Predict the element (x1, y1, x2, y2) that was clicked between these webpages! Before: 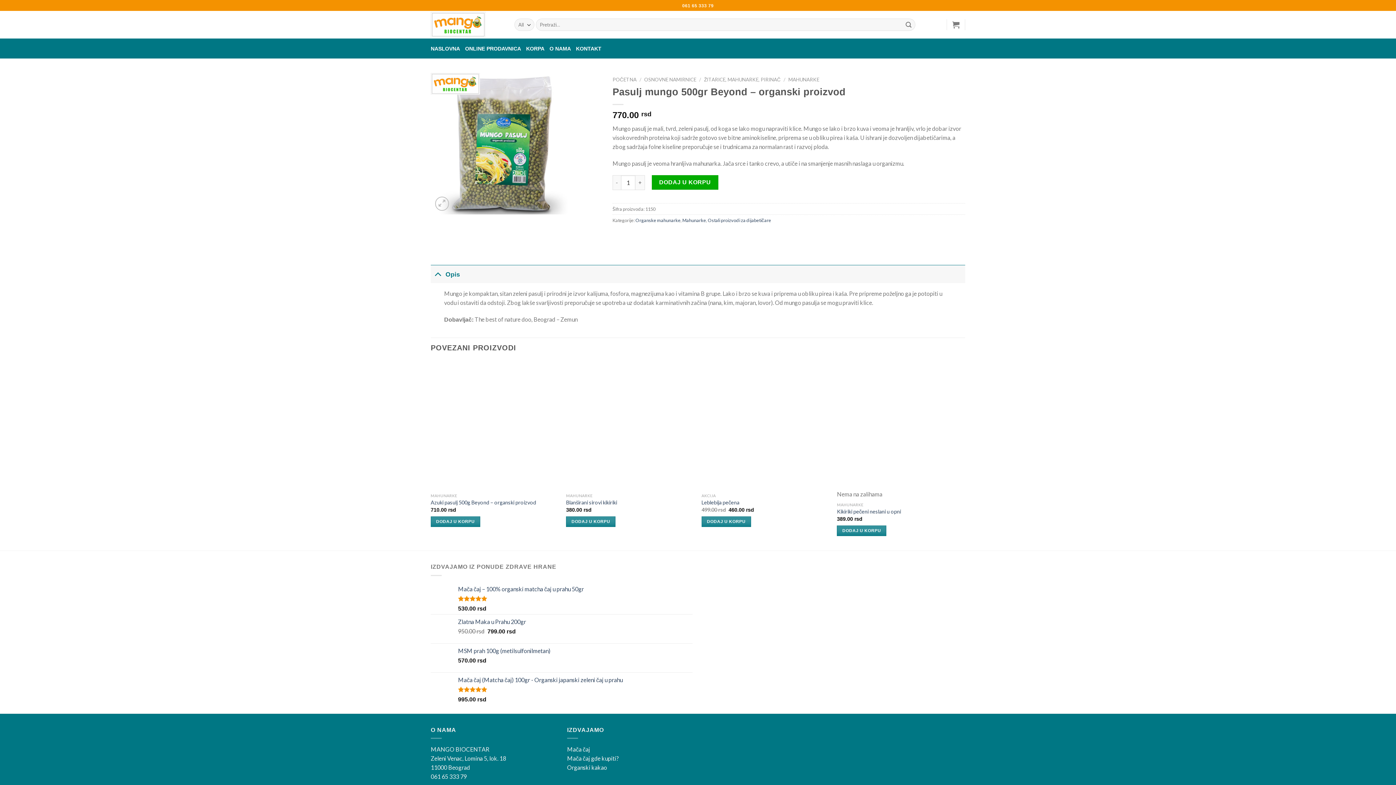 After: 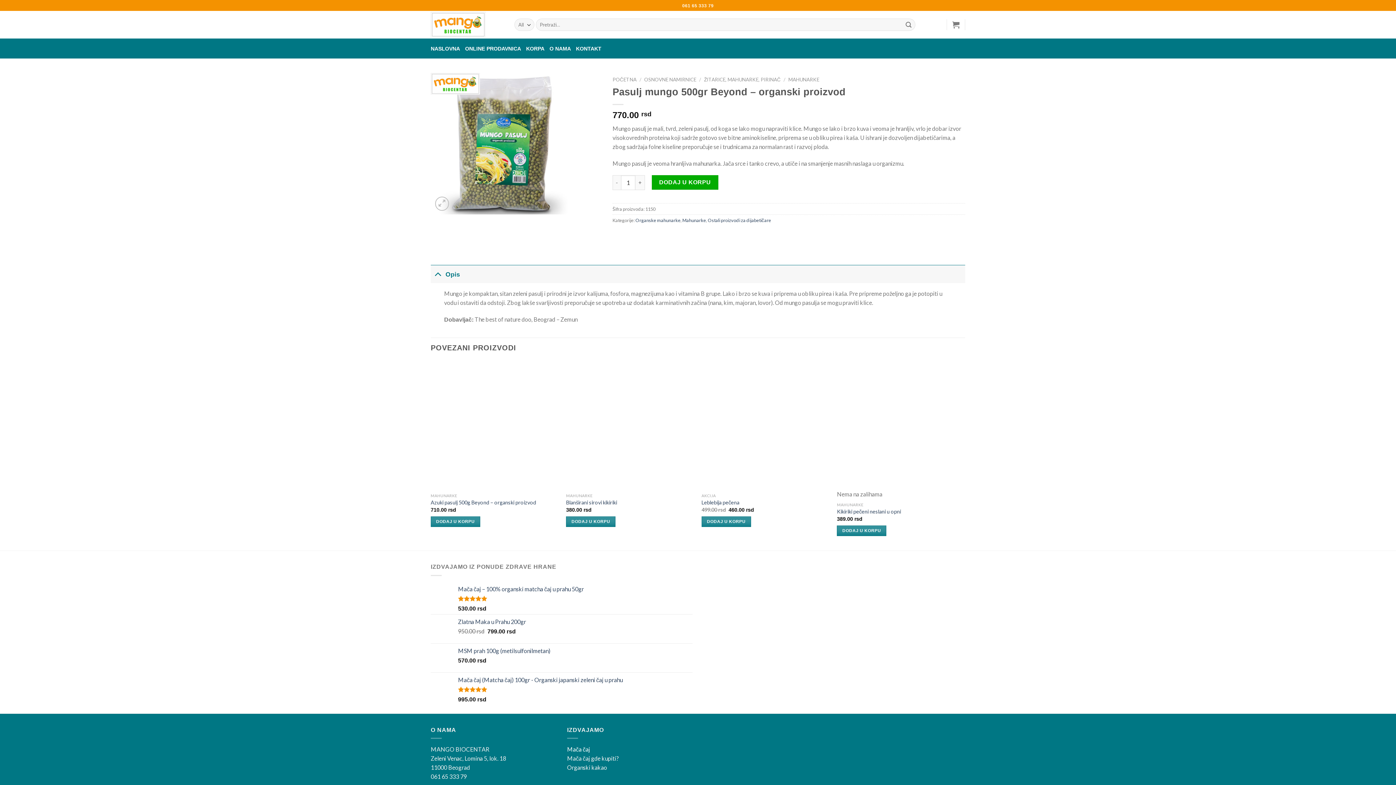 Action: bbox: (567, 746, 590, 753) label: Mača čaj